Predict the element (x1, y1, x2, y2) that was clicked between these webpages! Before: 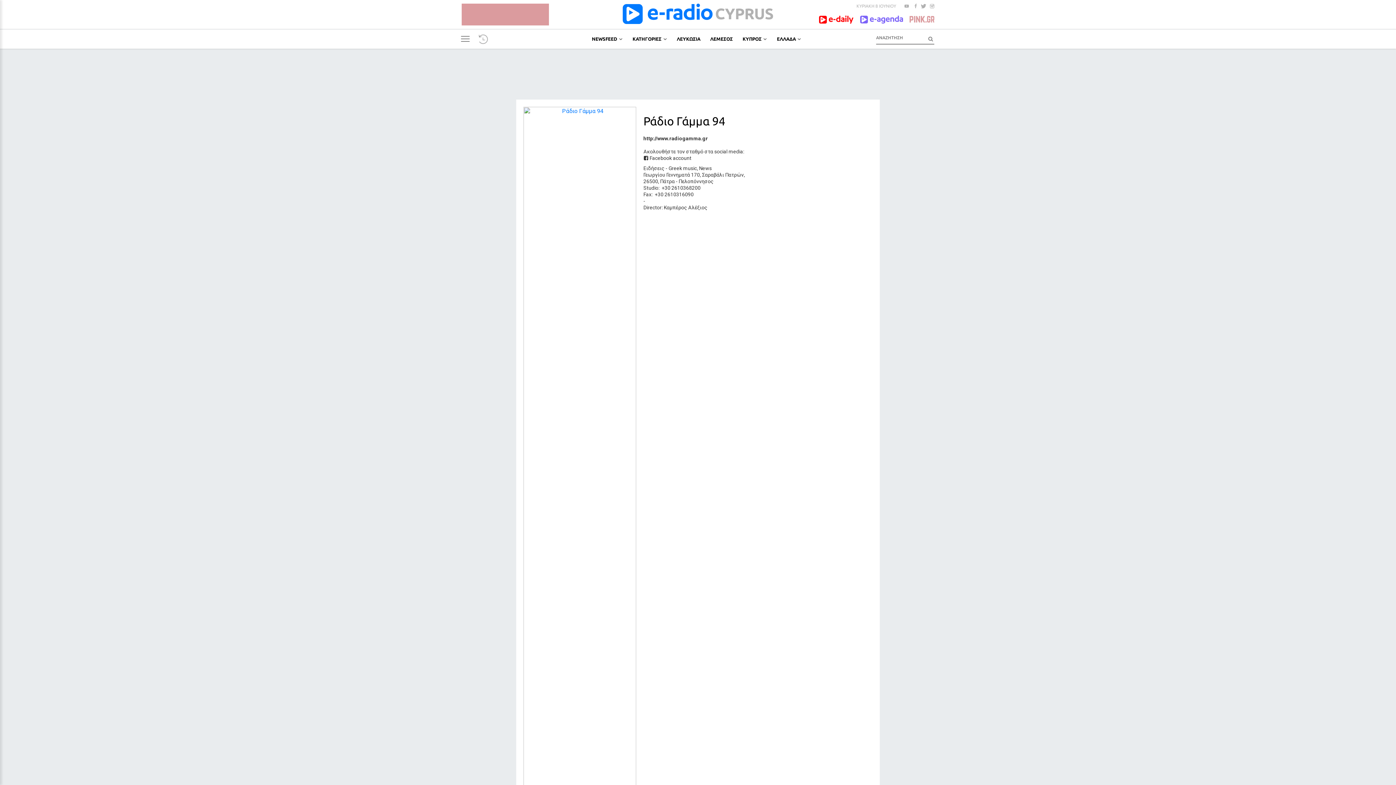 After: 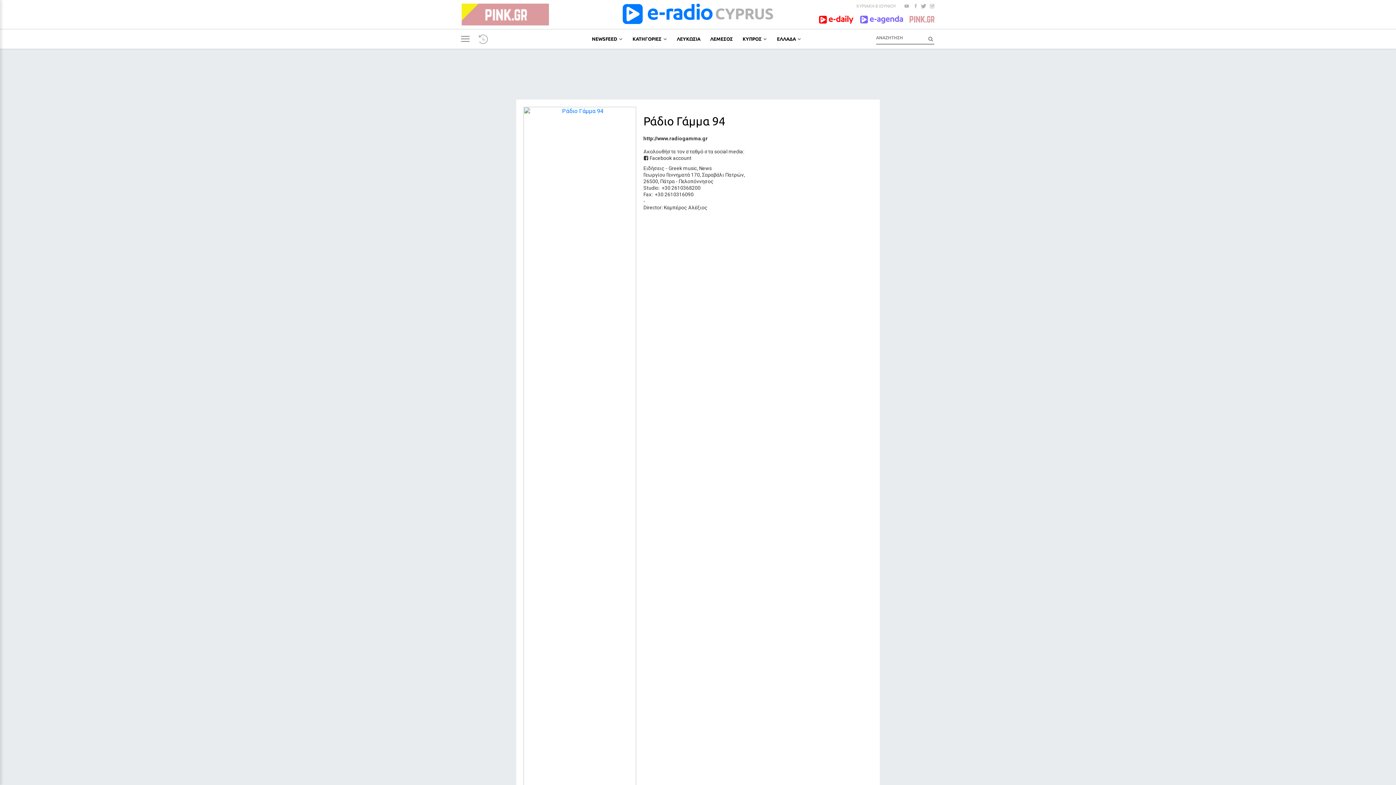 Action: bbox: (678, 178, 713, 184) label: Πελοπόννησος